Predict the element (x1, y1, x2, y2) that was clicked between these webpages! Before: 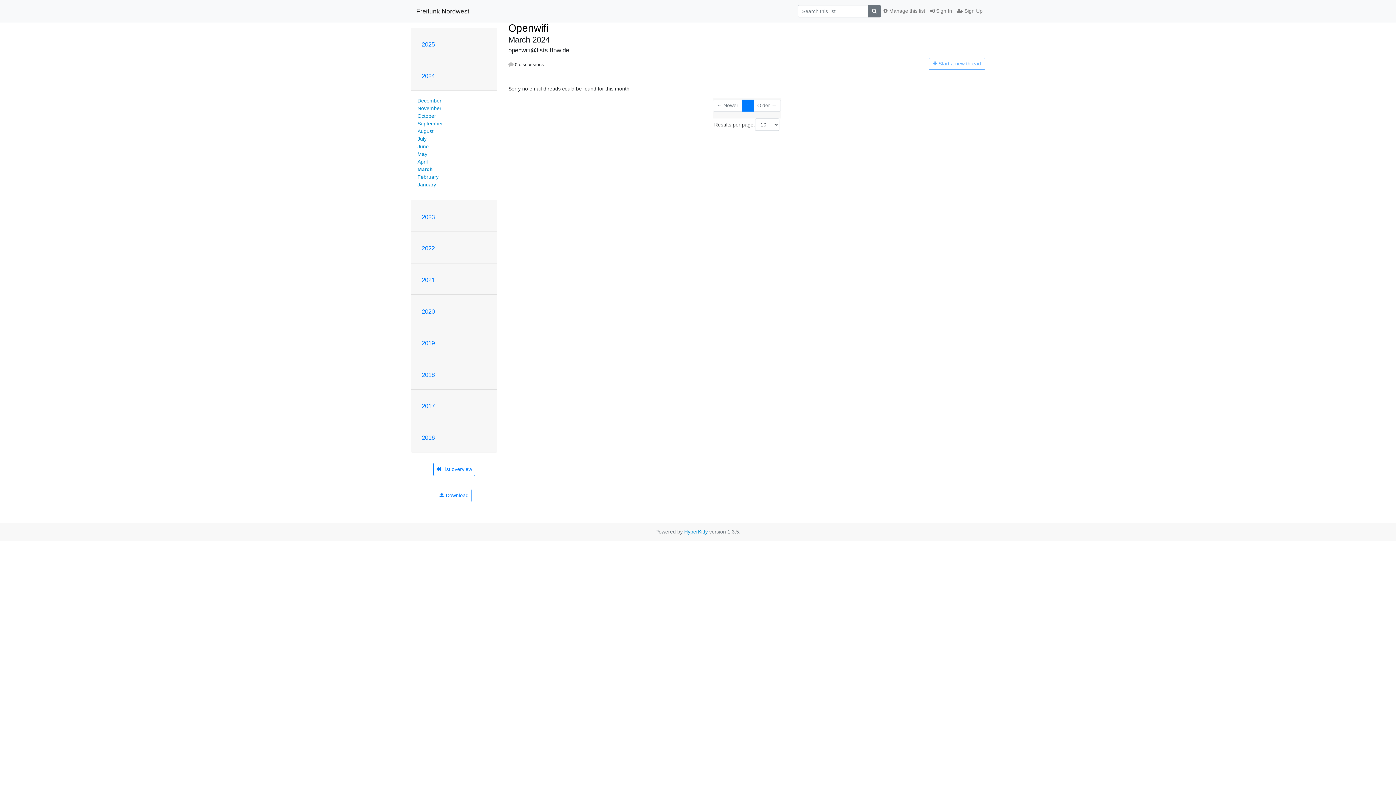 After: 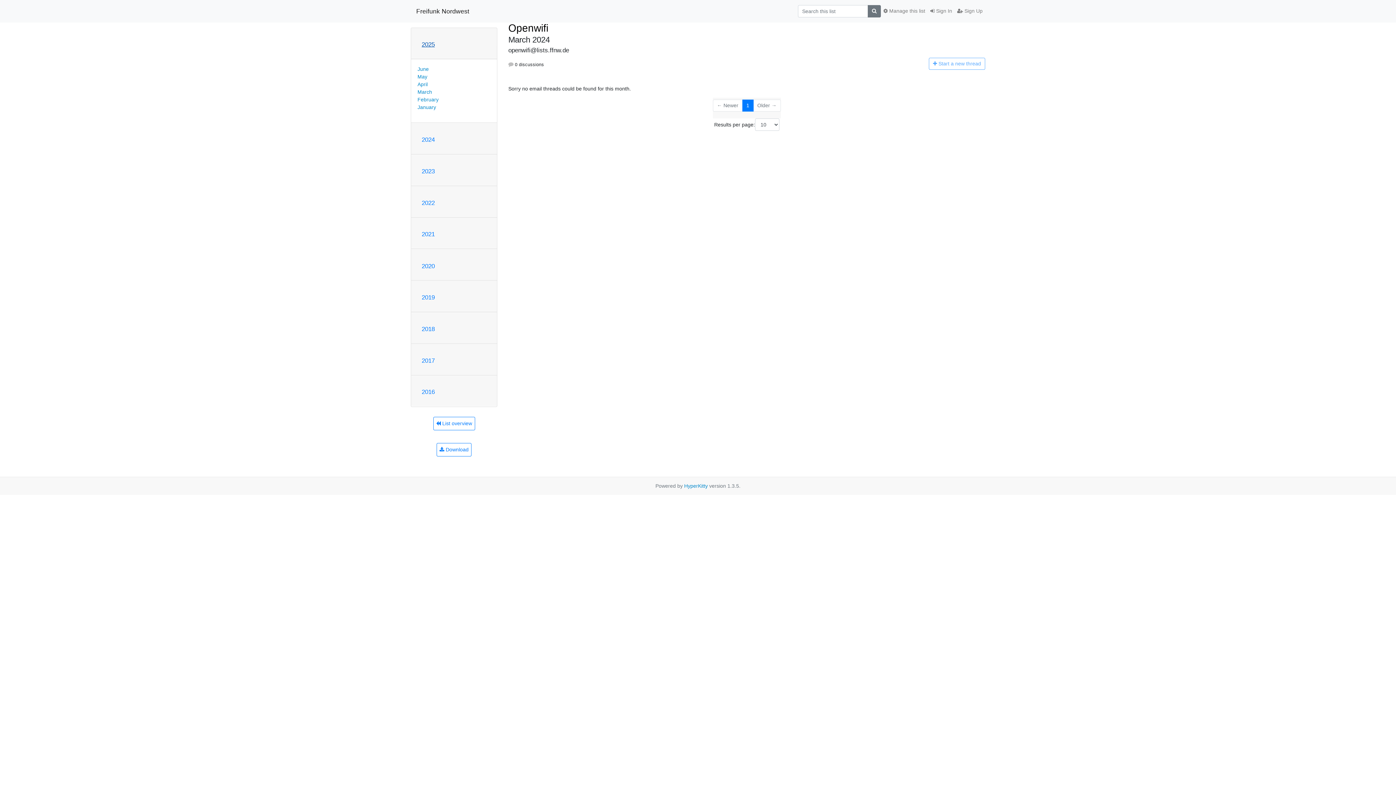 Action: label: 2025 bbox: (421, 41, 434, 48)